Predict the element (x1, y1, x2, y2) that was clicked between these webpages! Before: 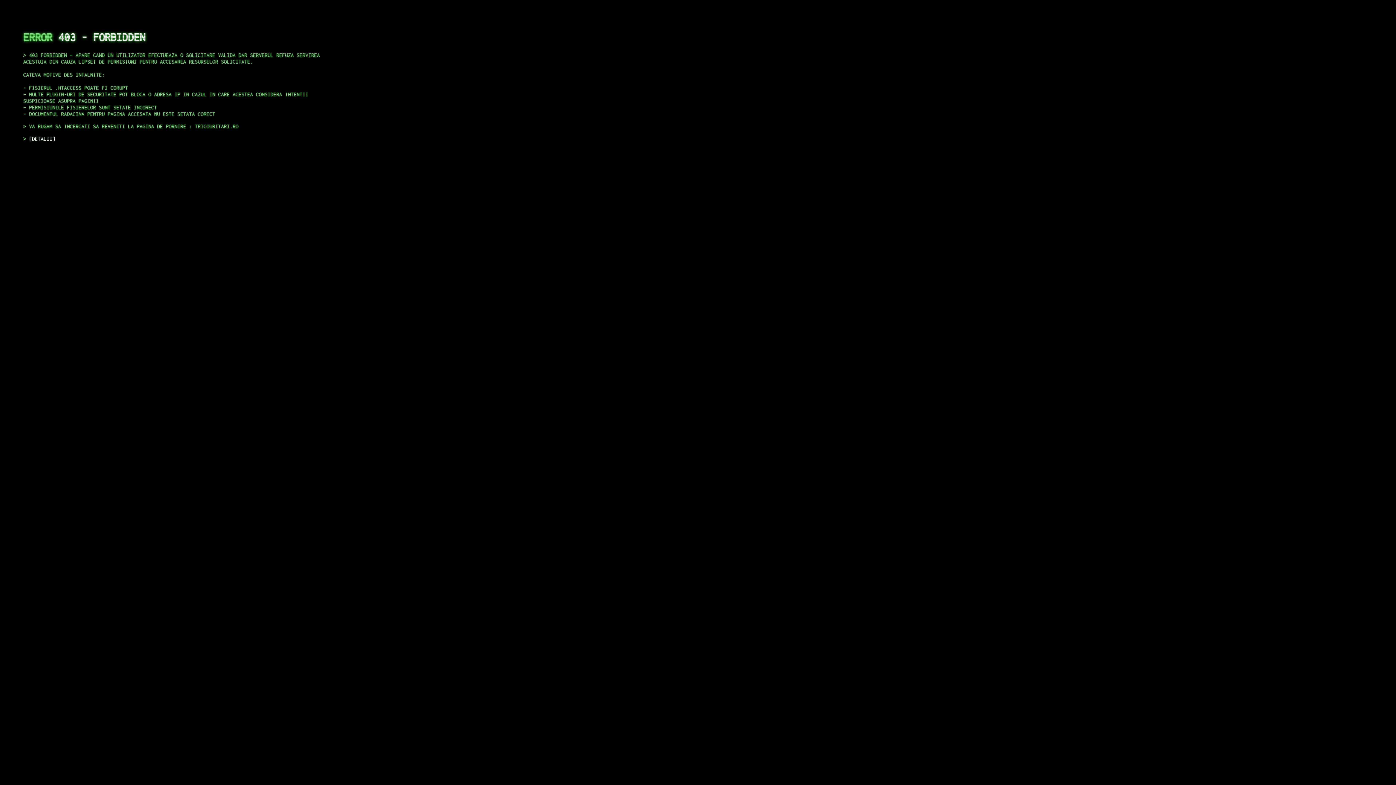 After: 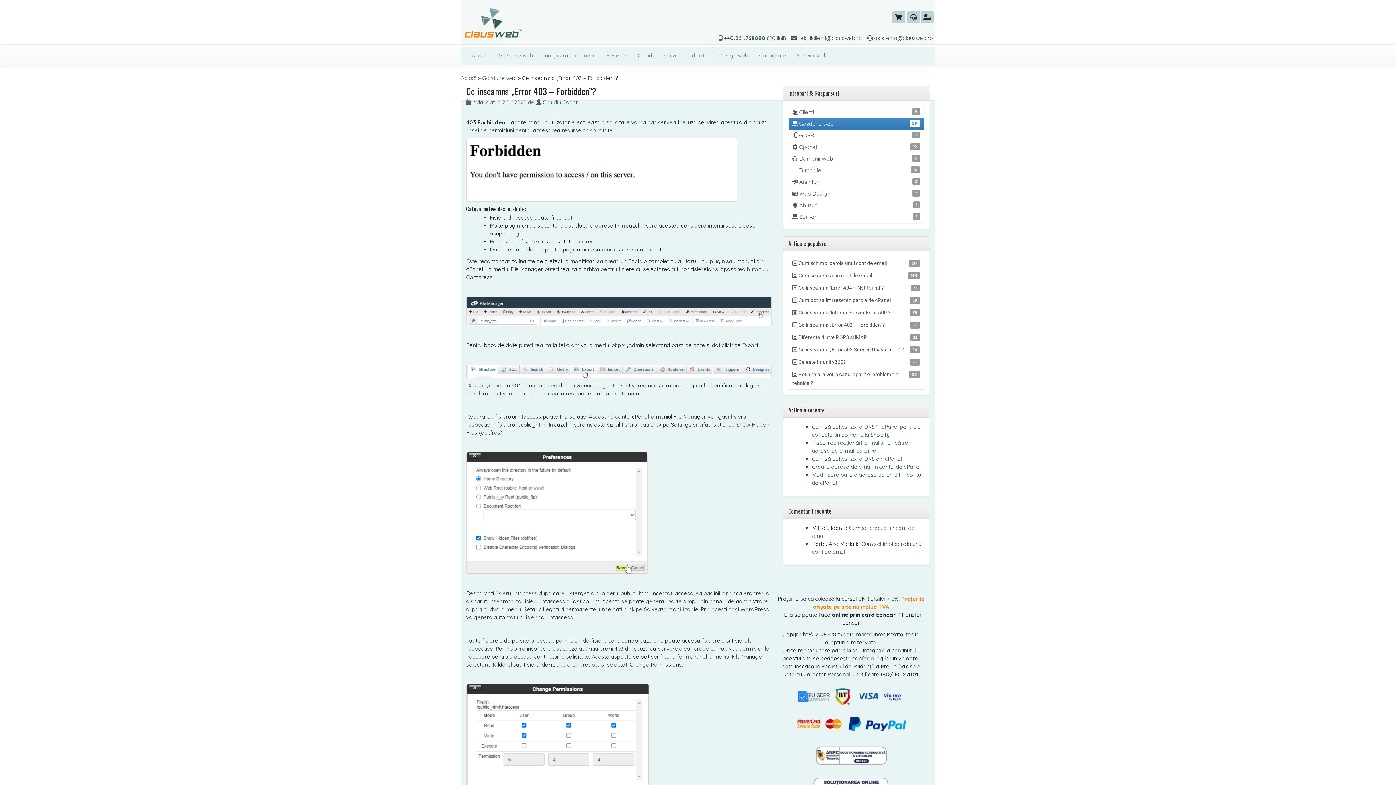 Action: label: DETALII bbox: (29, 135, 55, 141)